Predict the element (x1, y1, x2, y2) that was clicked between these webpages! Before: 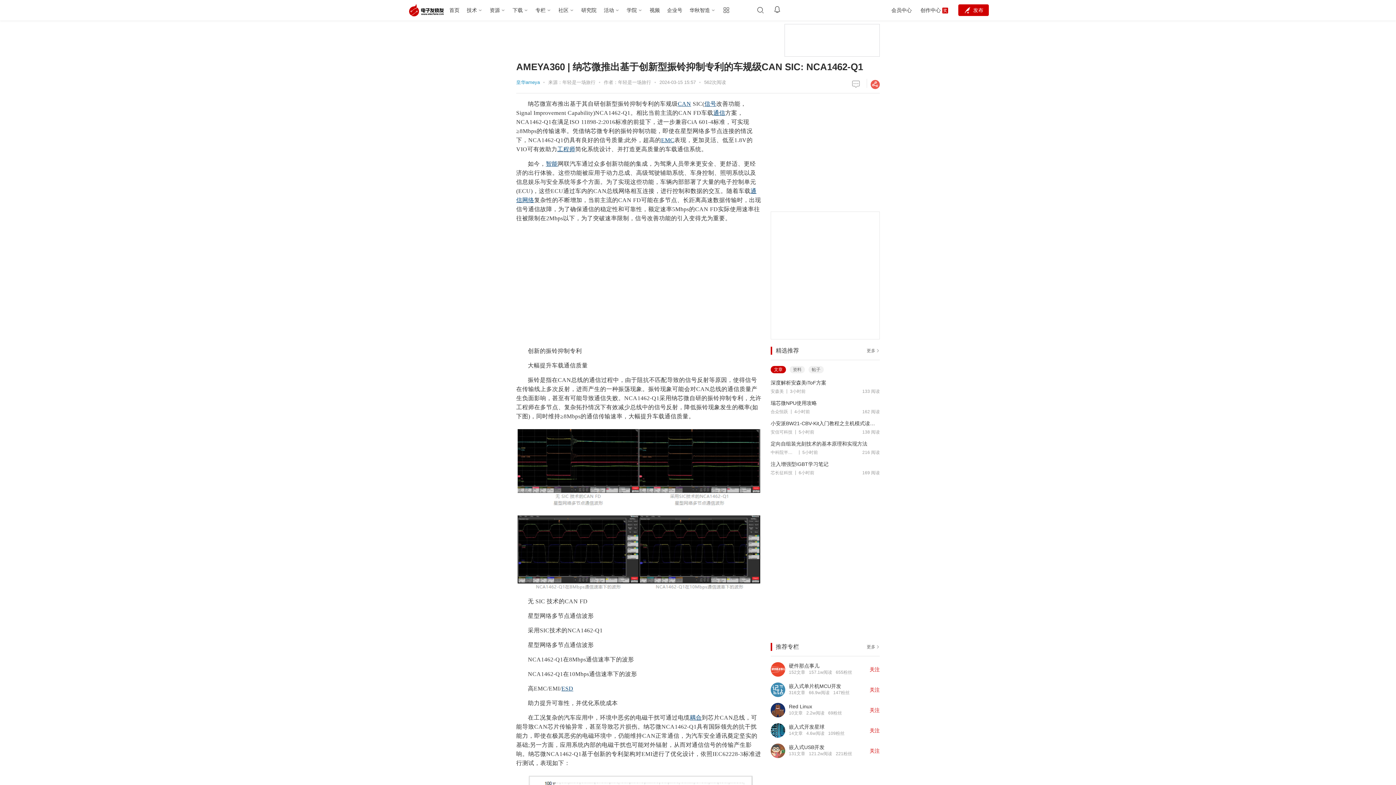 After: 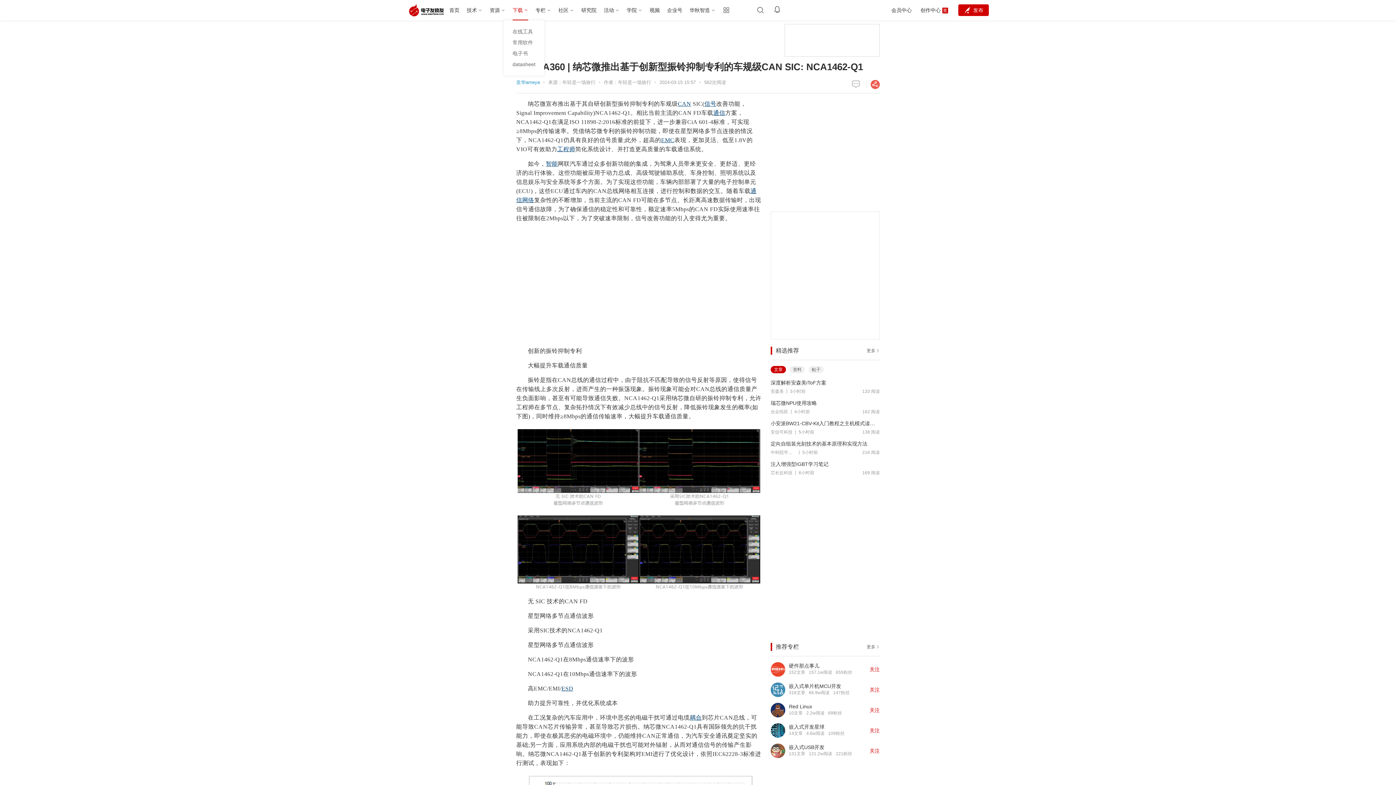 Action: bbox: (512, 0, 528, 20) label: 下载